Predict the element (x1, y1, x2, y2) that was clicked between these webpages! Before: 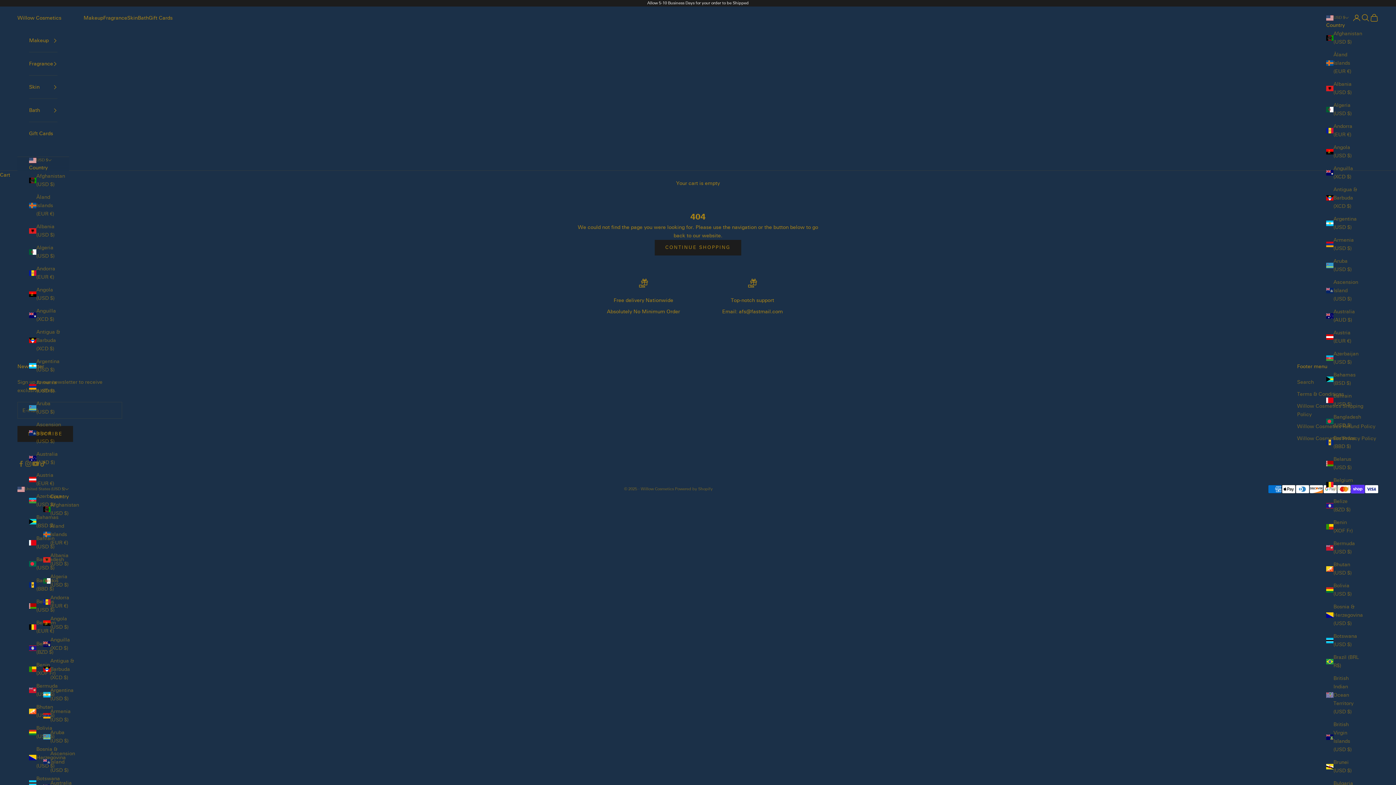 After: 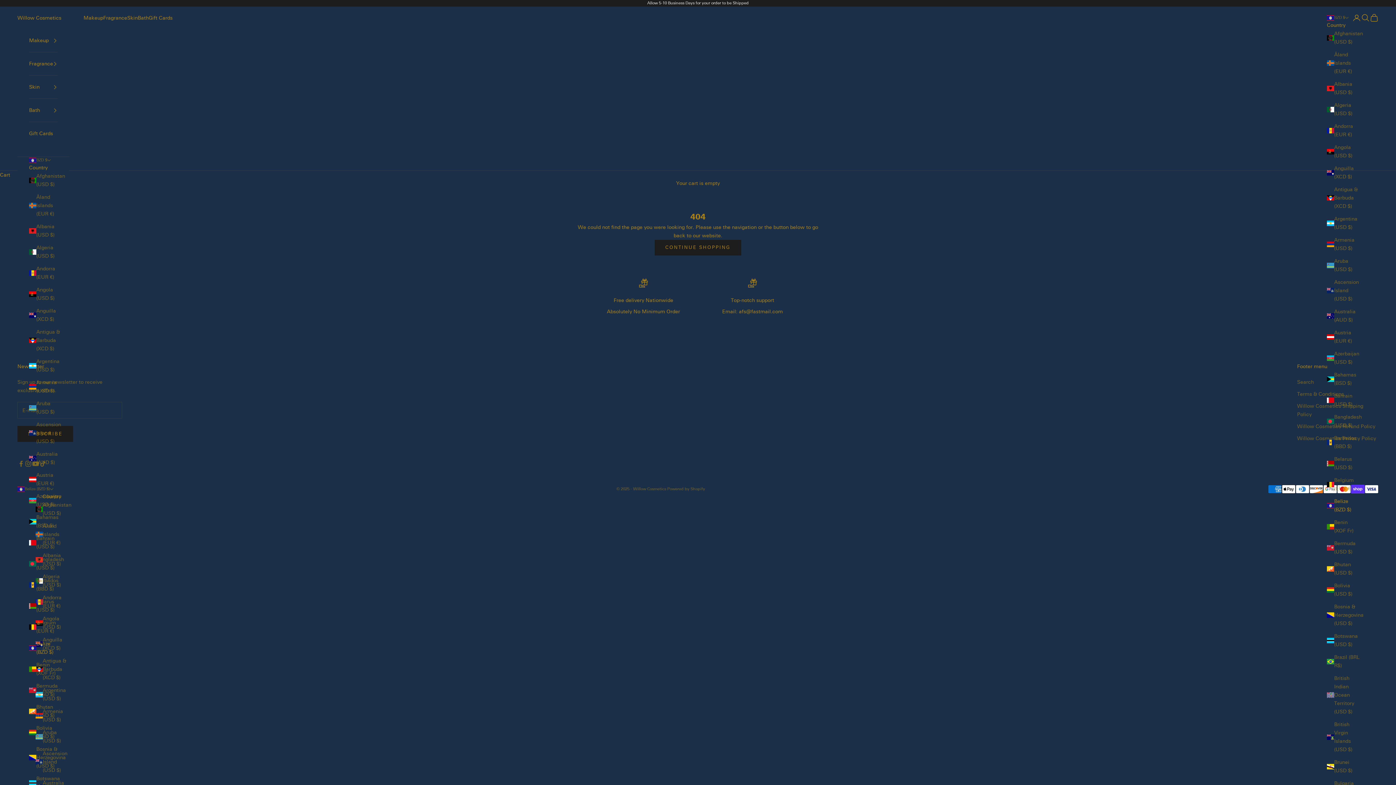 Action: label: Belize (BZD $) bbox: (1326, 497, 1359, 514)